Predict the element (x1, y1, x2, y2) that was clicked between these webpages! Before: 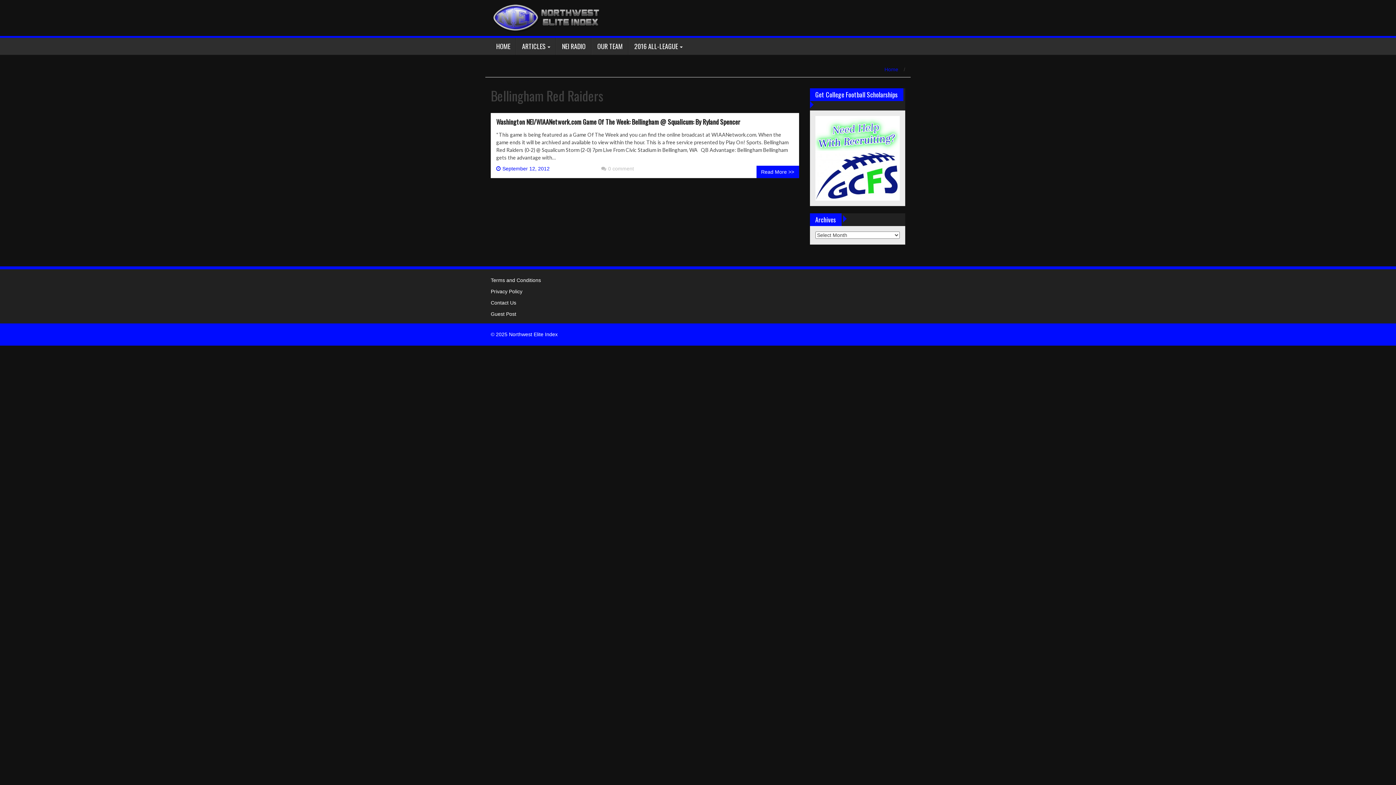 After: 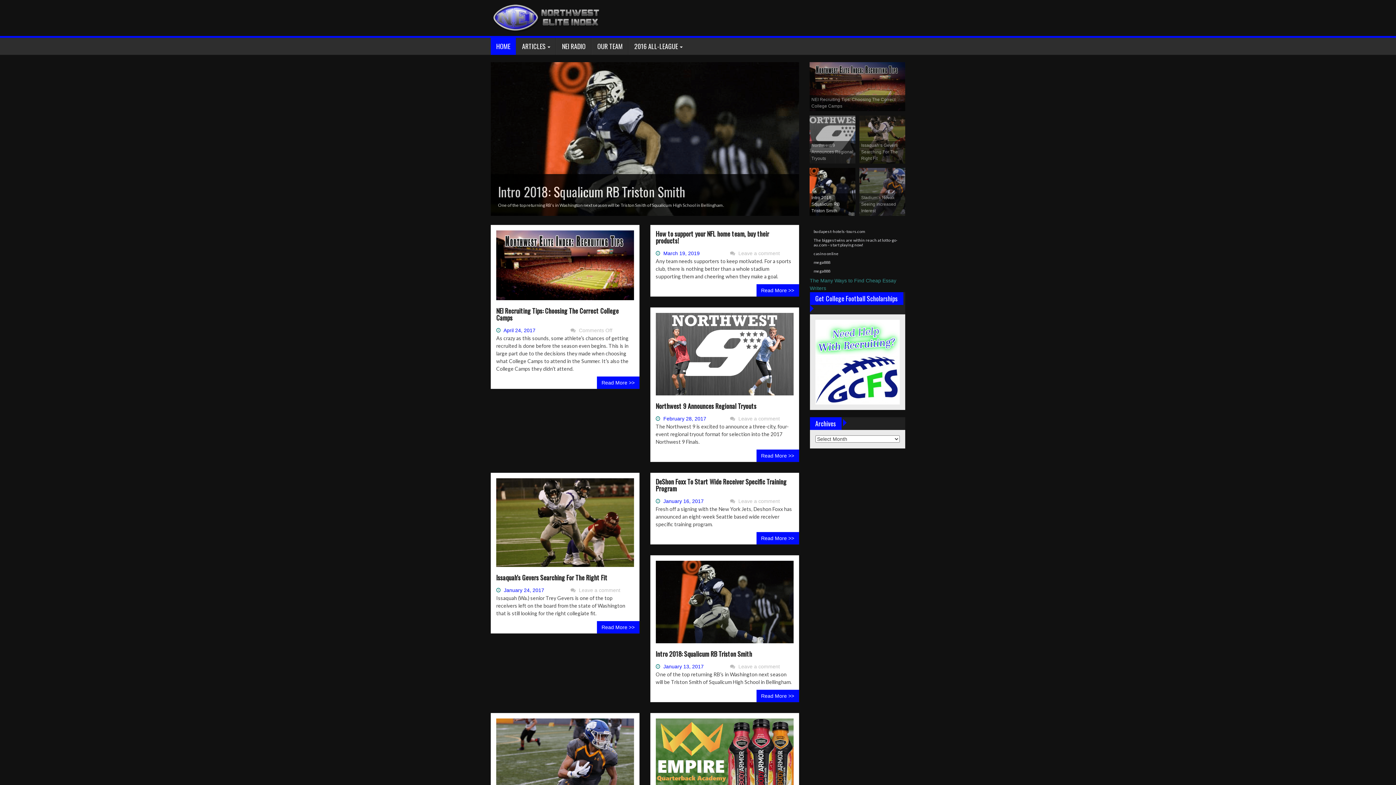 Action: bbox: (490, 14, 600, 20)